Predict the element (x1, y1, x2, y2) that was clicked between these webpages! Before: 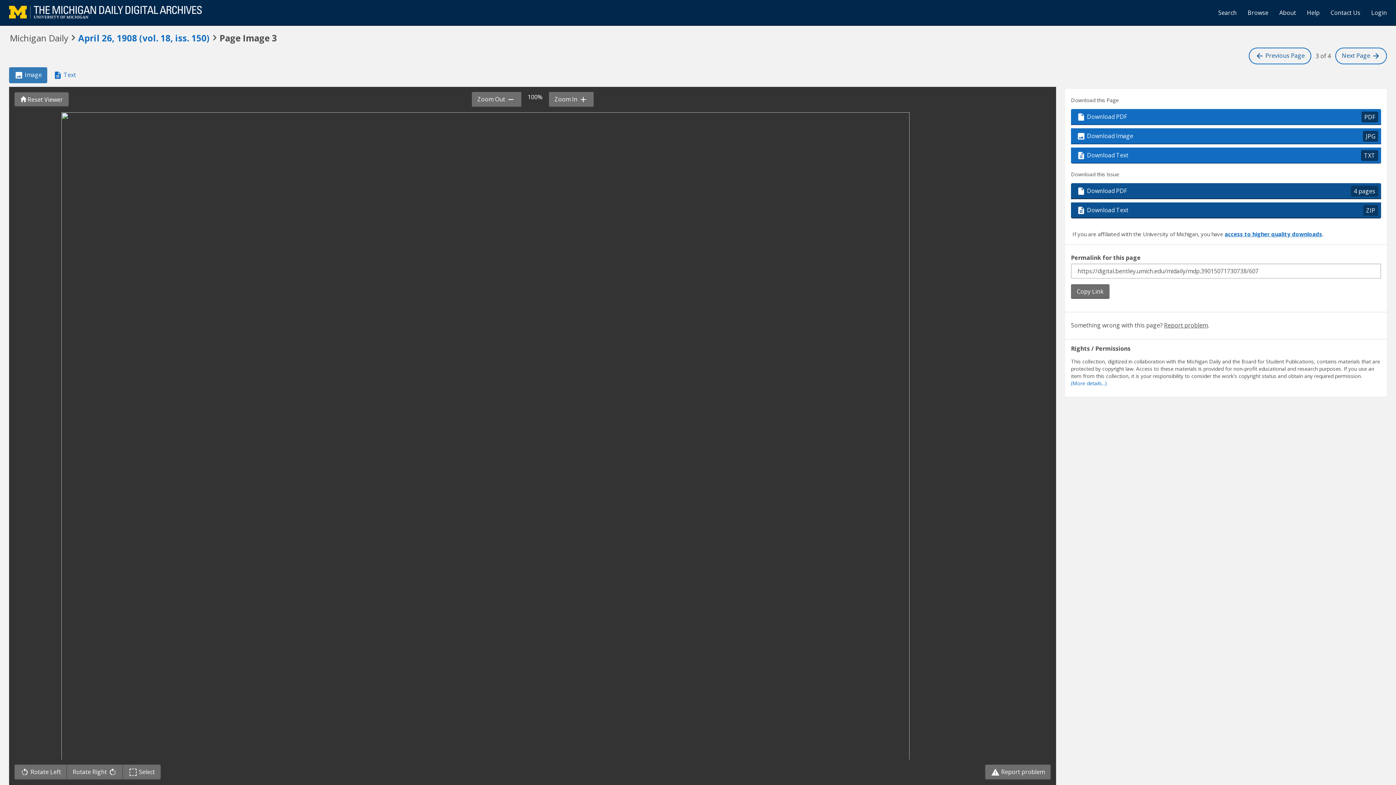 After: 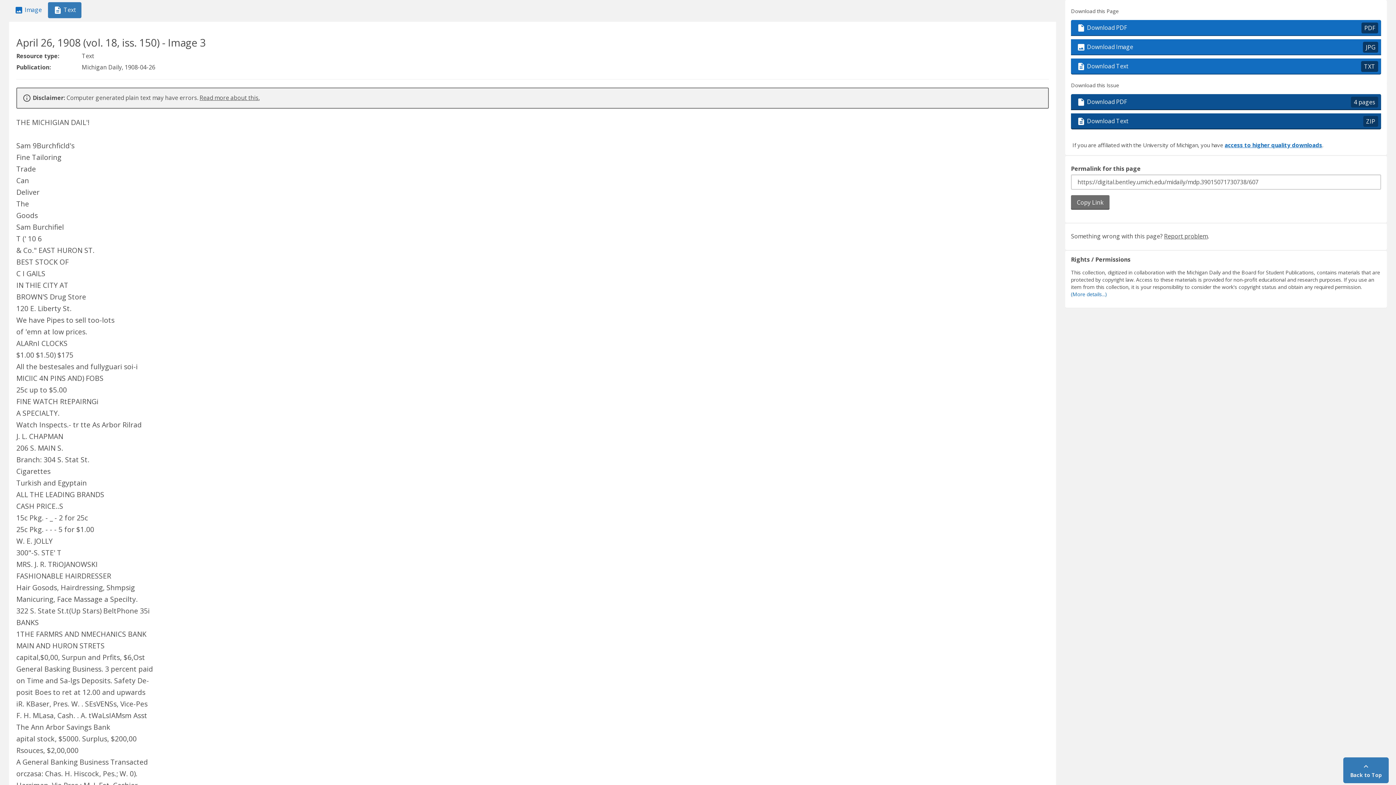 Action: label:  Text bbox: (48, 67, 81, 83)